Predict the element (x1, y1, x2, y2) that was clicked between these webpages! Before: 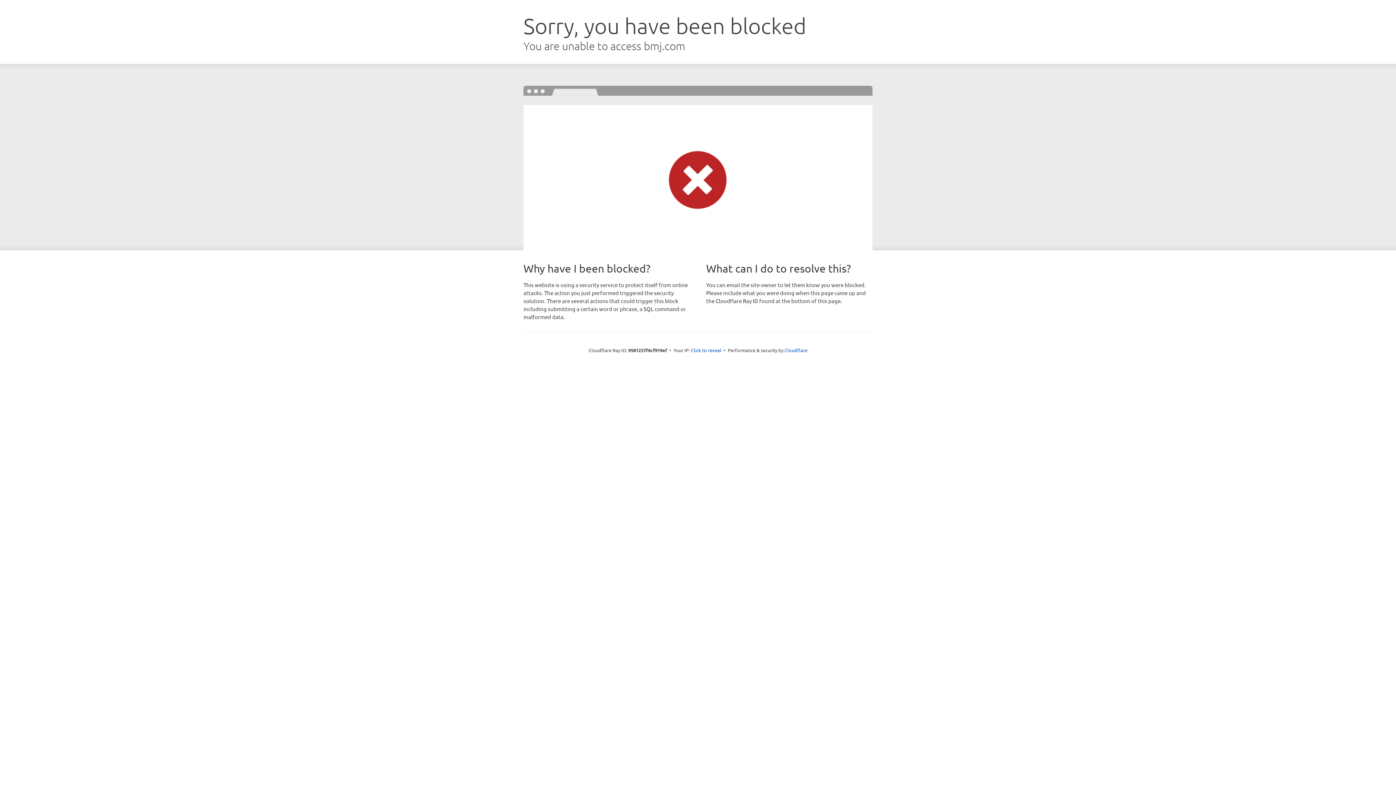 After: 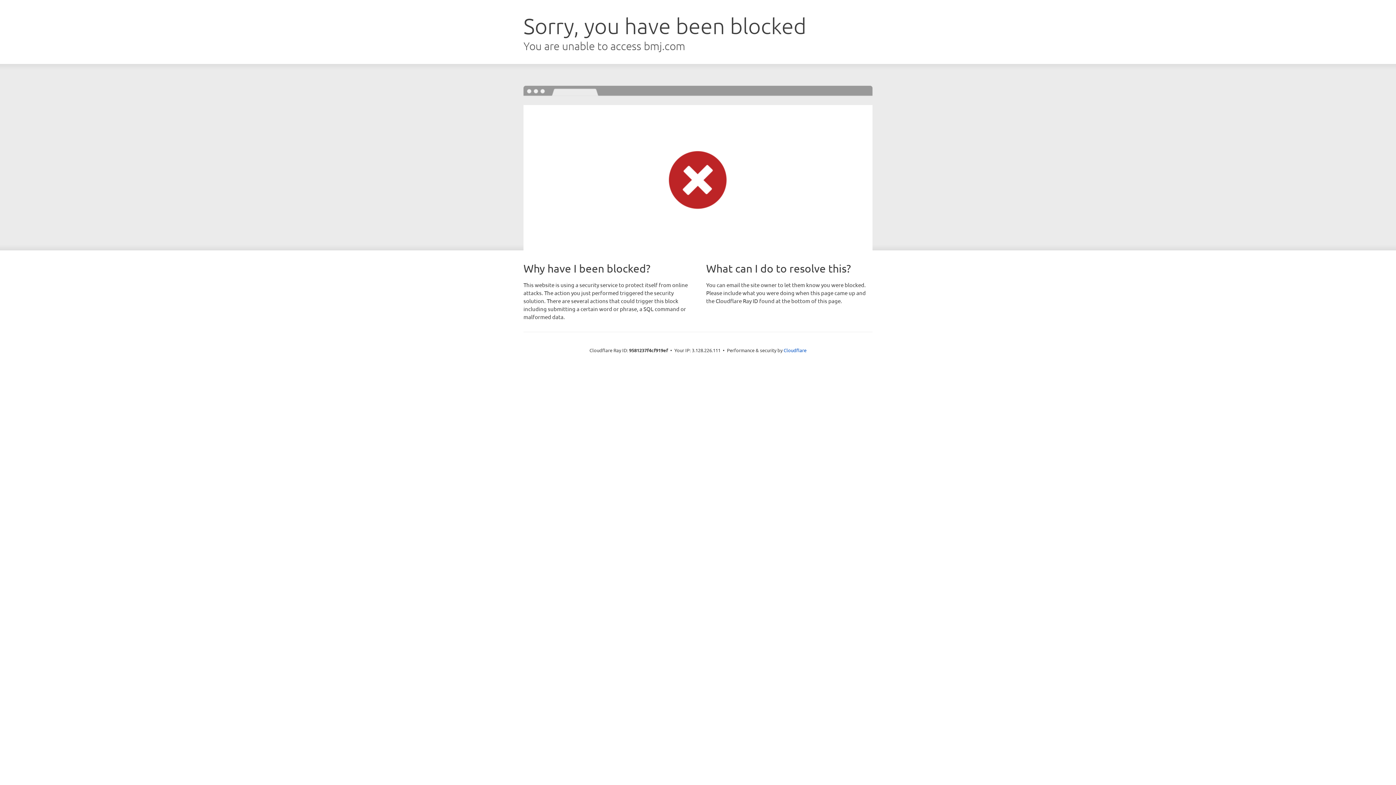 Action: bbox: (691, 346, 721, 353) label: Click to reveal